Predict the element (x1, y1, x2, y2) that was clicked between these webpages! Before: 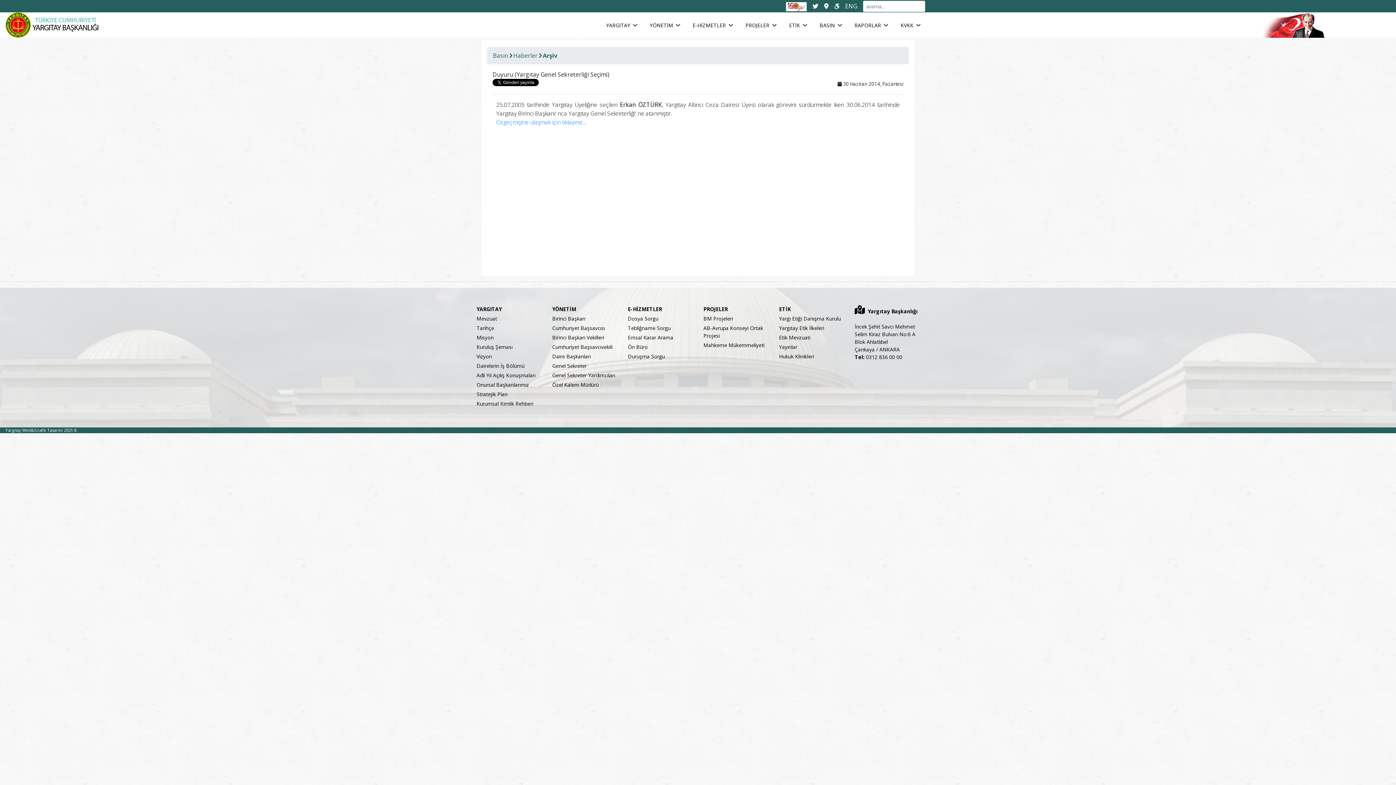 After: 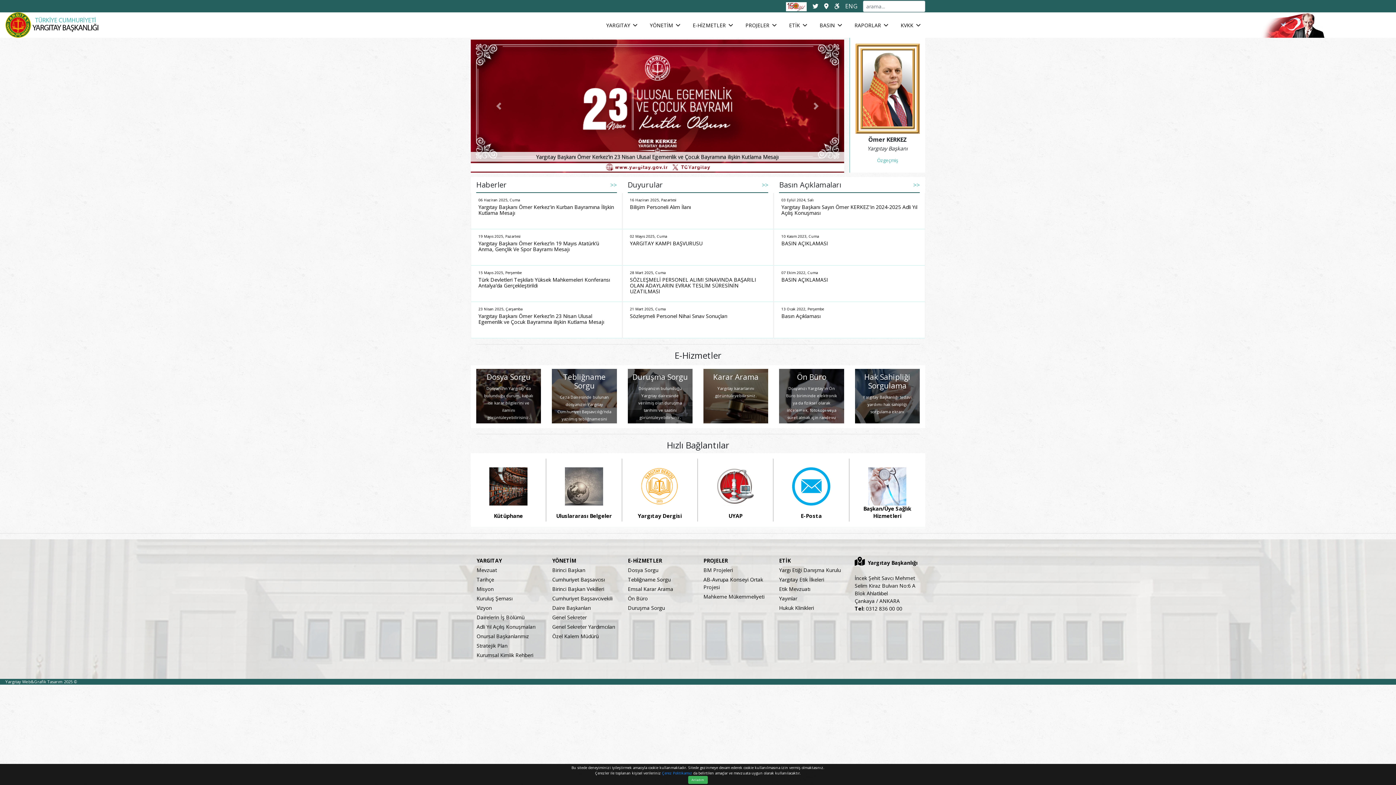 Action: bbox: (5, 20, 100, 28)